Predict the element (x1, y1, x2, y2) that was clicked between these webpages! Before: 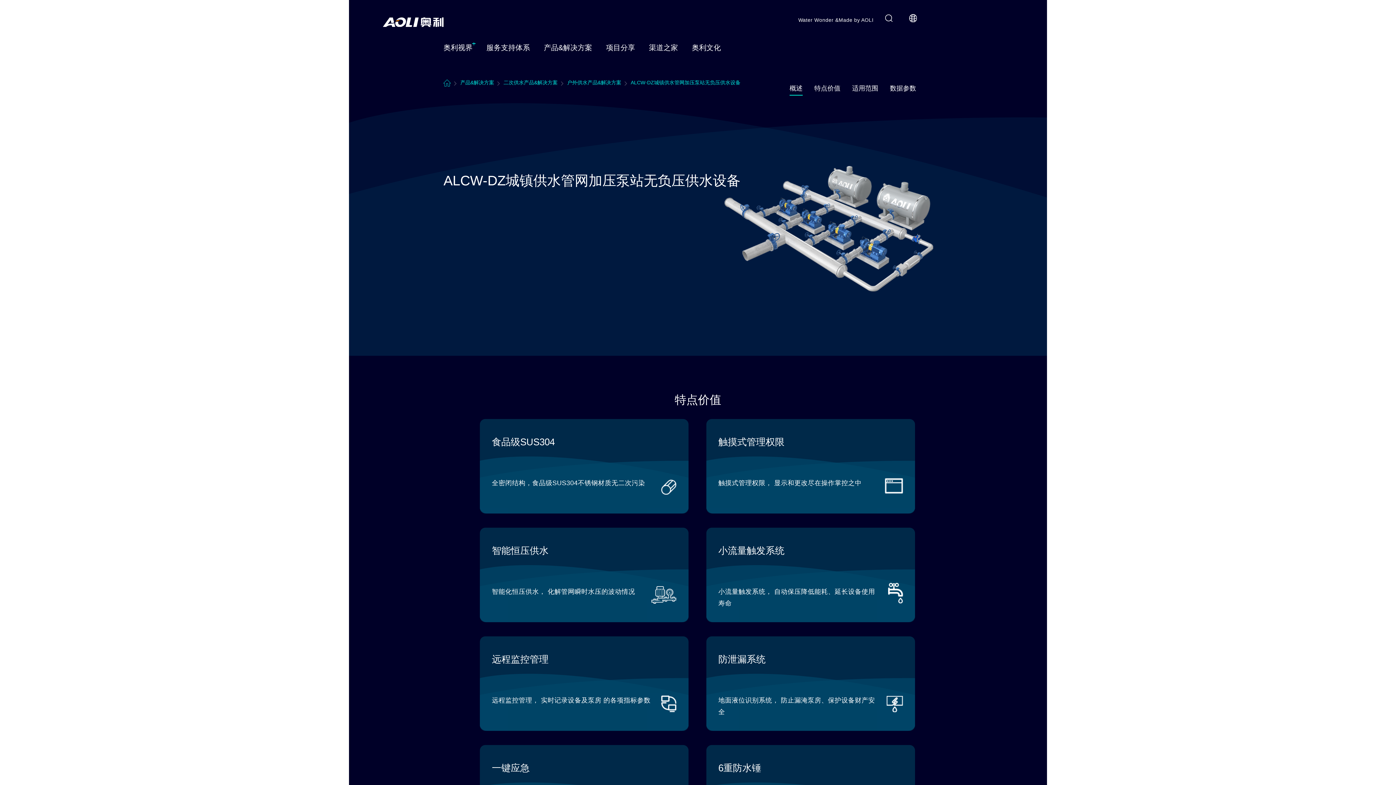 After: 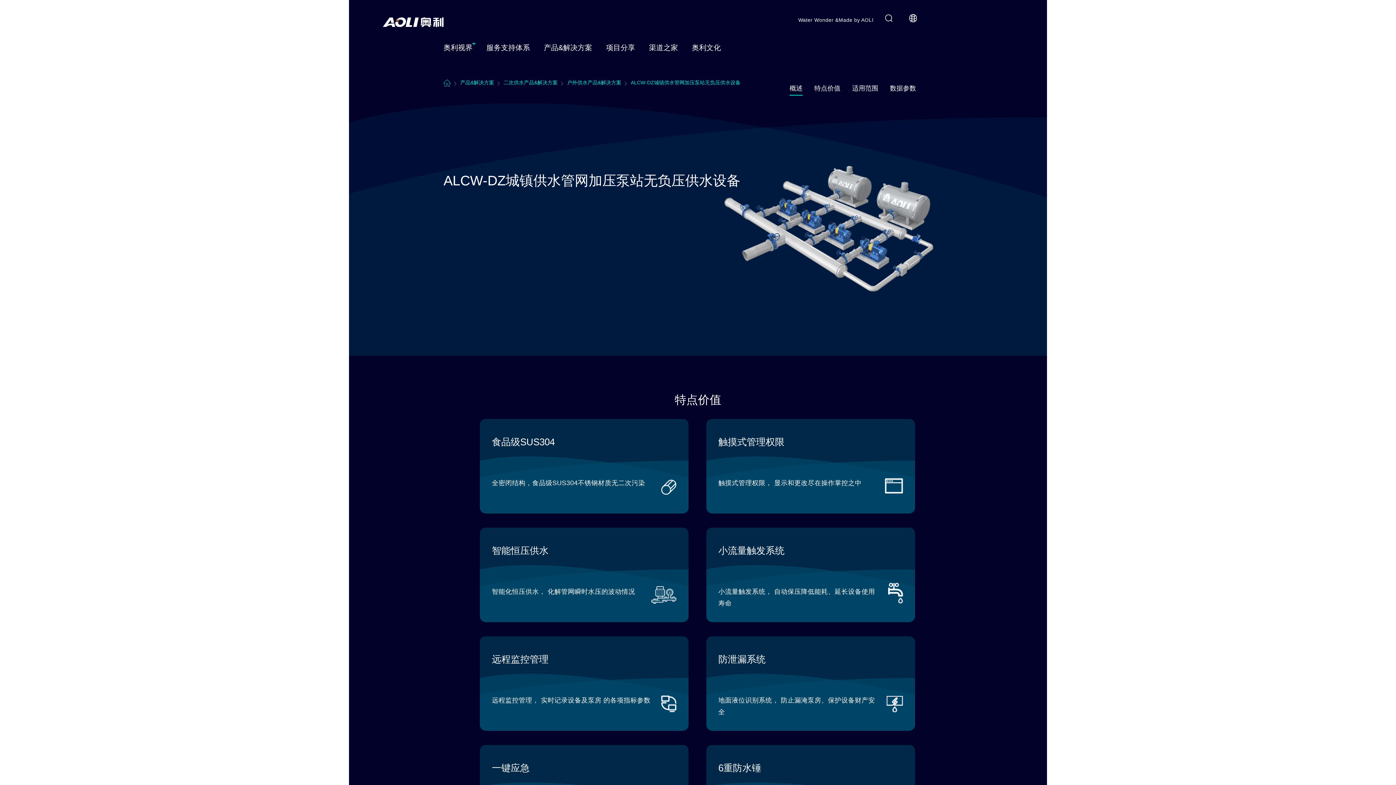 Action: bbox: (789, 84, 802, 92) label: 概述